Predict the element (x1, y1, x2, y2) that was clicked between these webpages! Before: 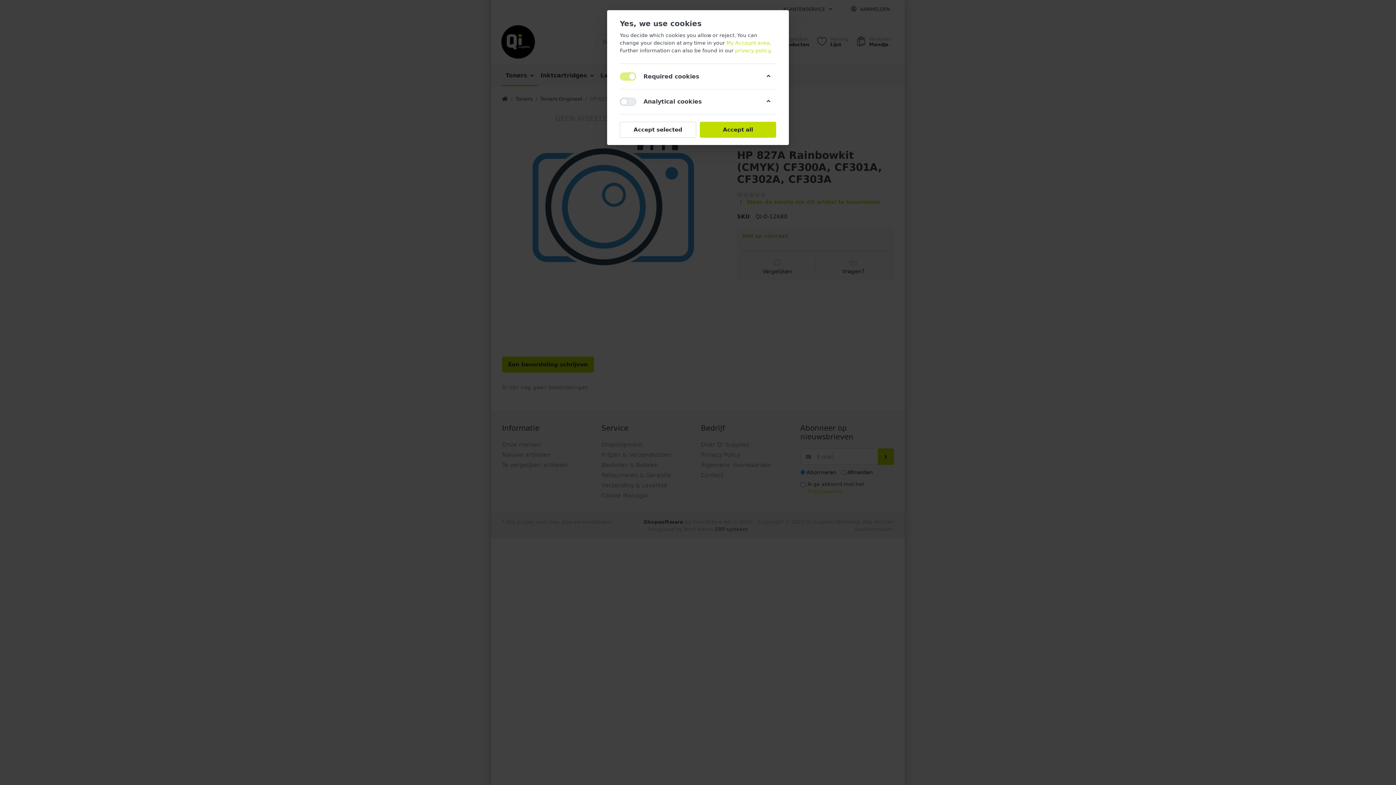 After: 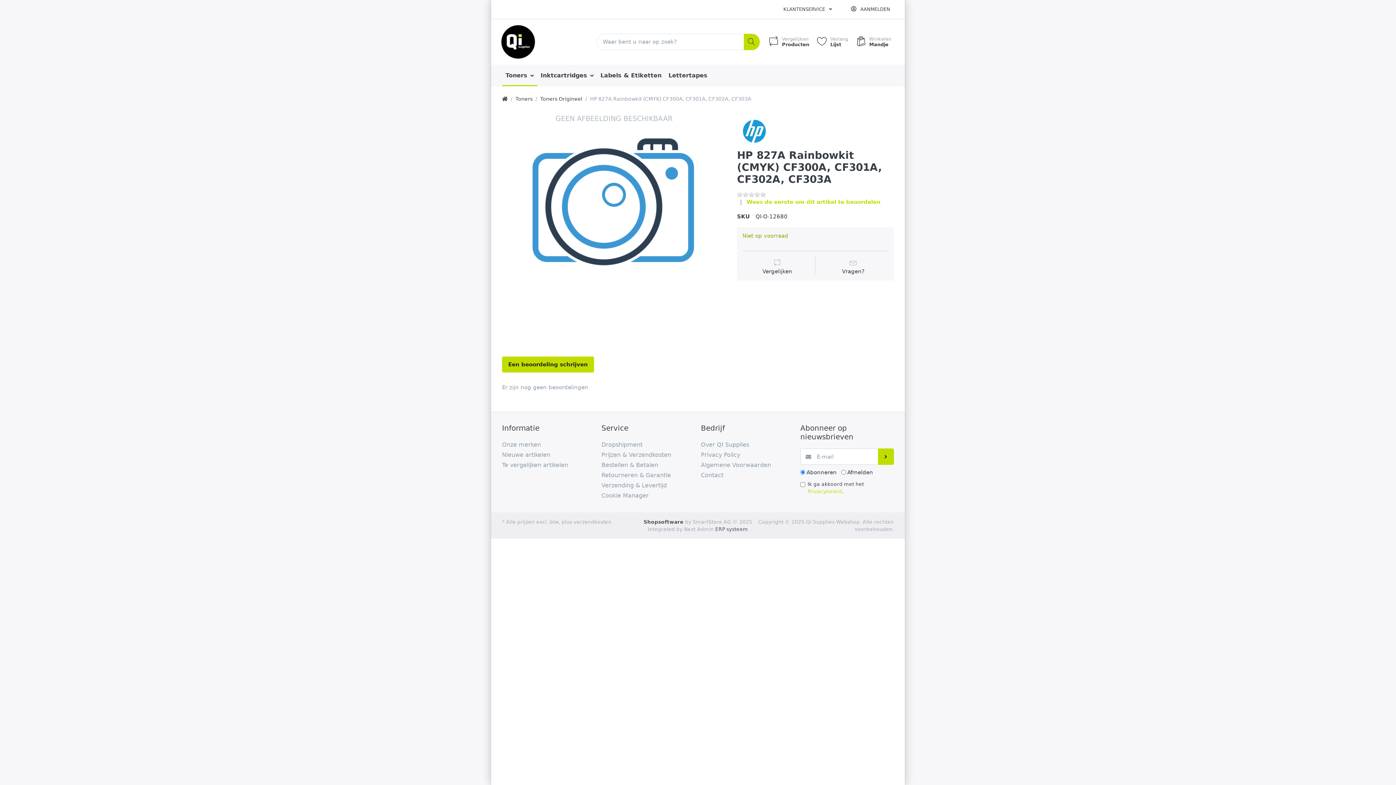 Action: bbox: (735, 47, 770, 53) label: privacy policy